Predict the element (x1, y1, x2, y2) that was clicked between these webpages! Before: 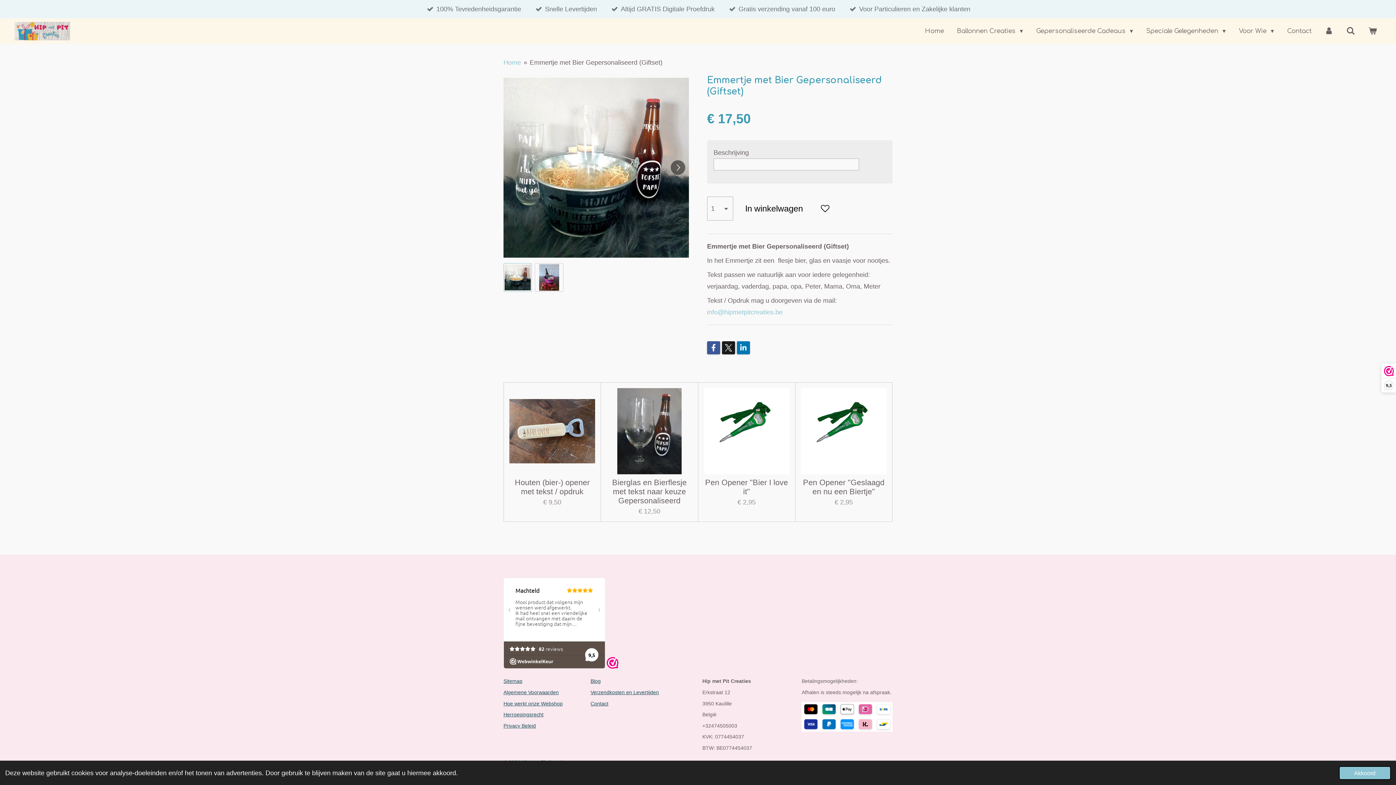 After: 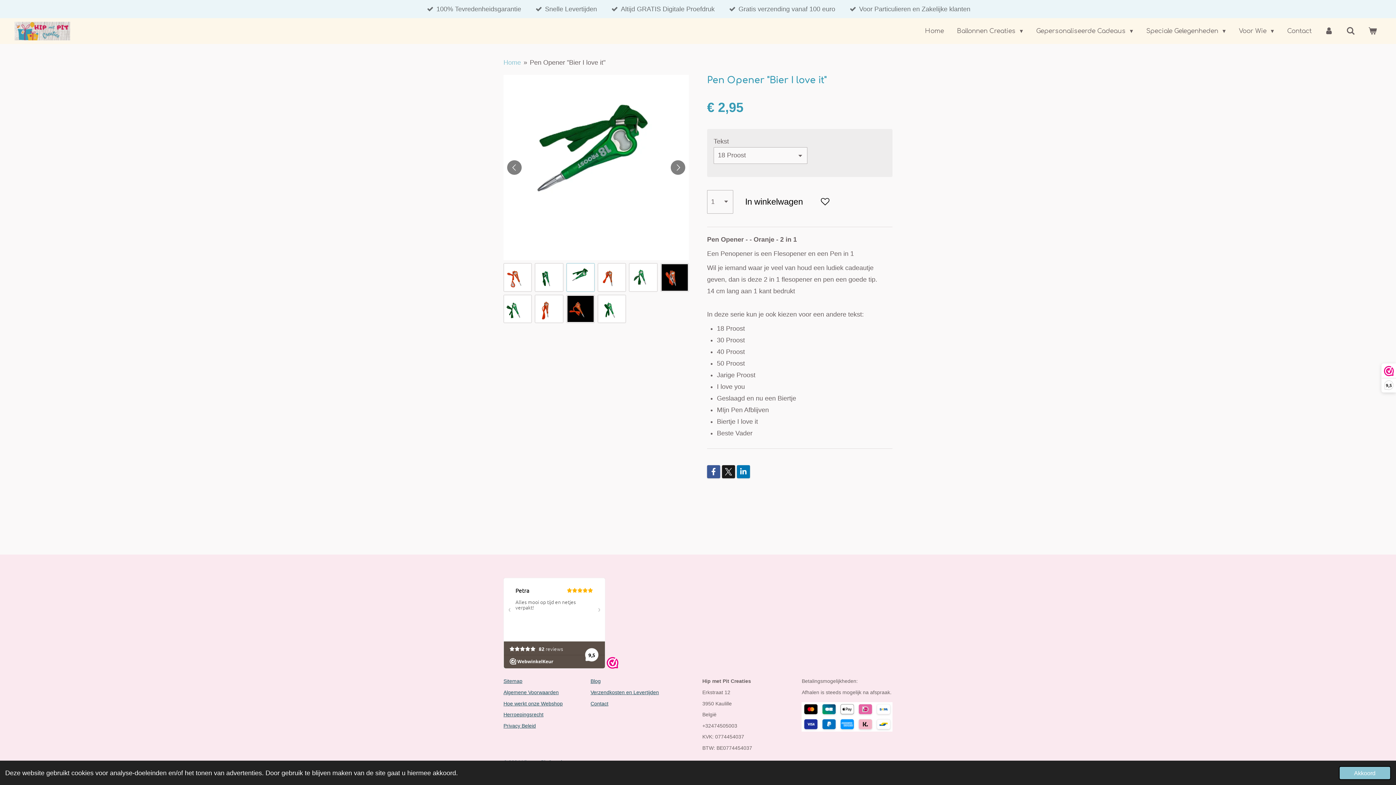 Action: bbox: (703, 478, 789, 496) label: Pen Opener "Bier I love it"